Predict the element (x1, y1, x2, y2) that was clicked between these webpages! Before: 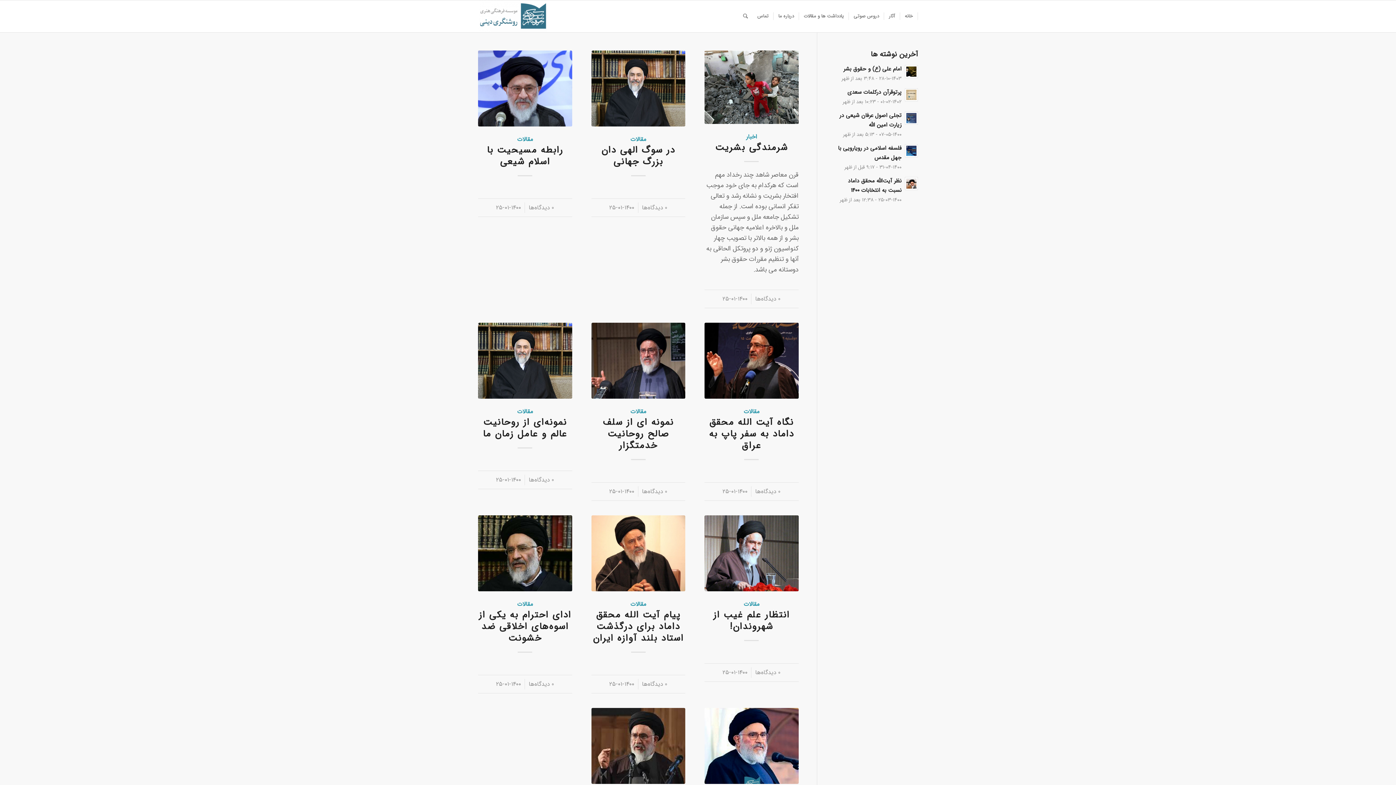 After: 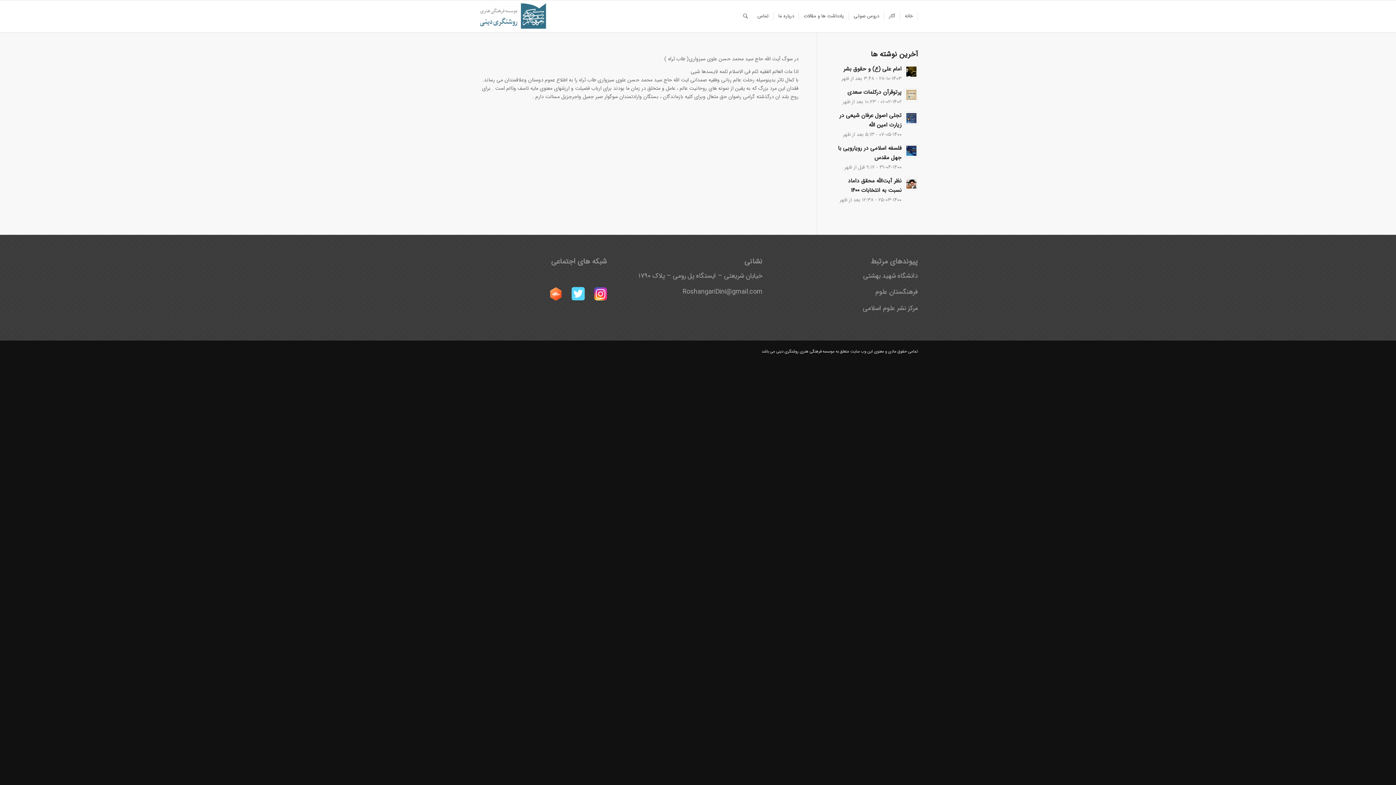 Action: bbox: (478, 322, 572, 398)